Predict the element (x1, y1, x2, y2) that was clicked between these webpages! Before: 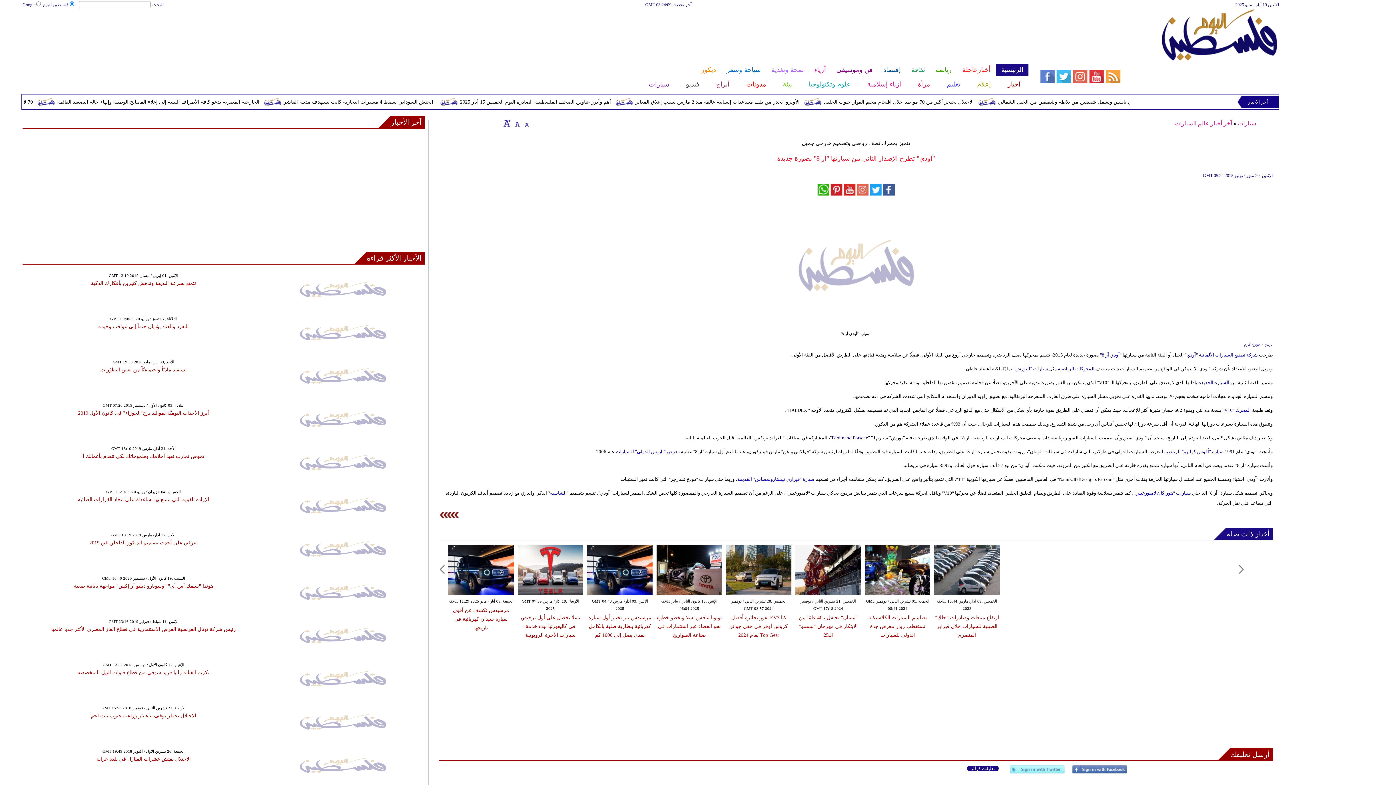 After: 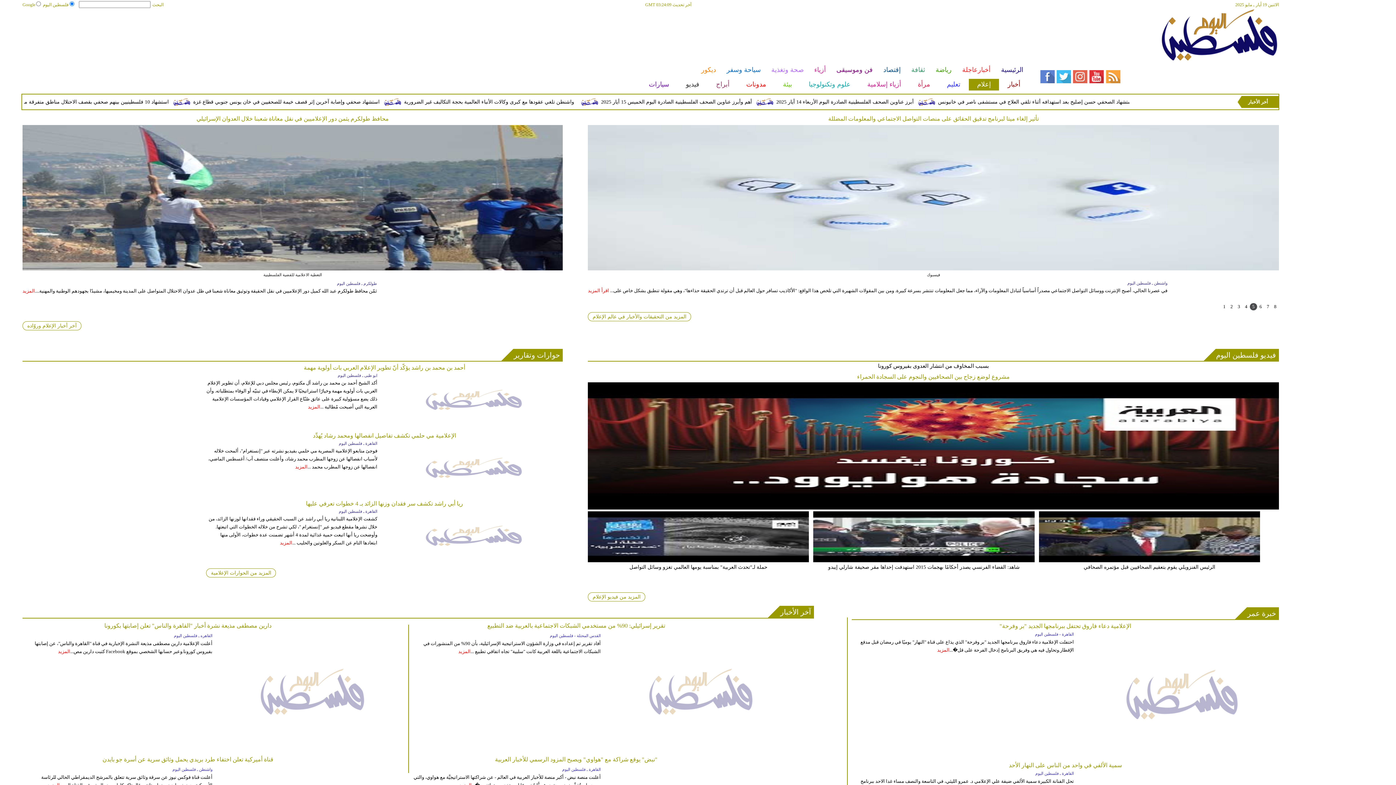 Action: label: إعلام bbox: (968, 78, 999, 90)